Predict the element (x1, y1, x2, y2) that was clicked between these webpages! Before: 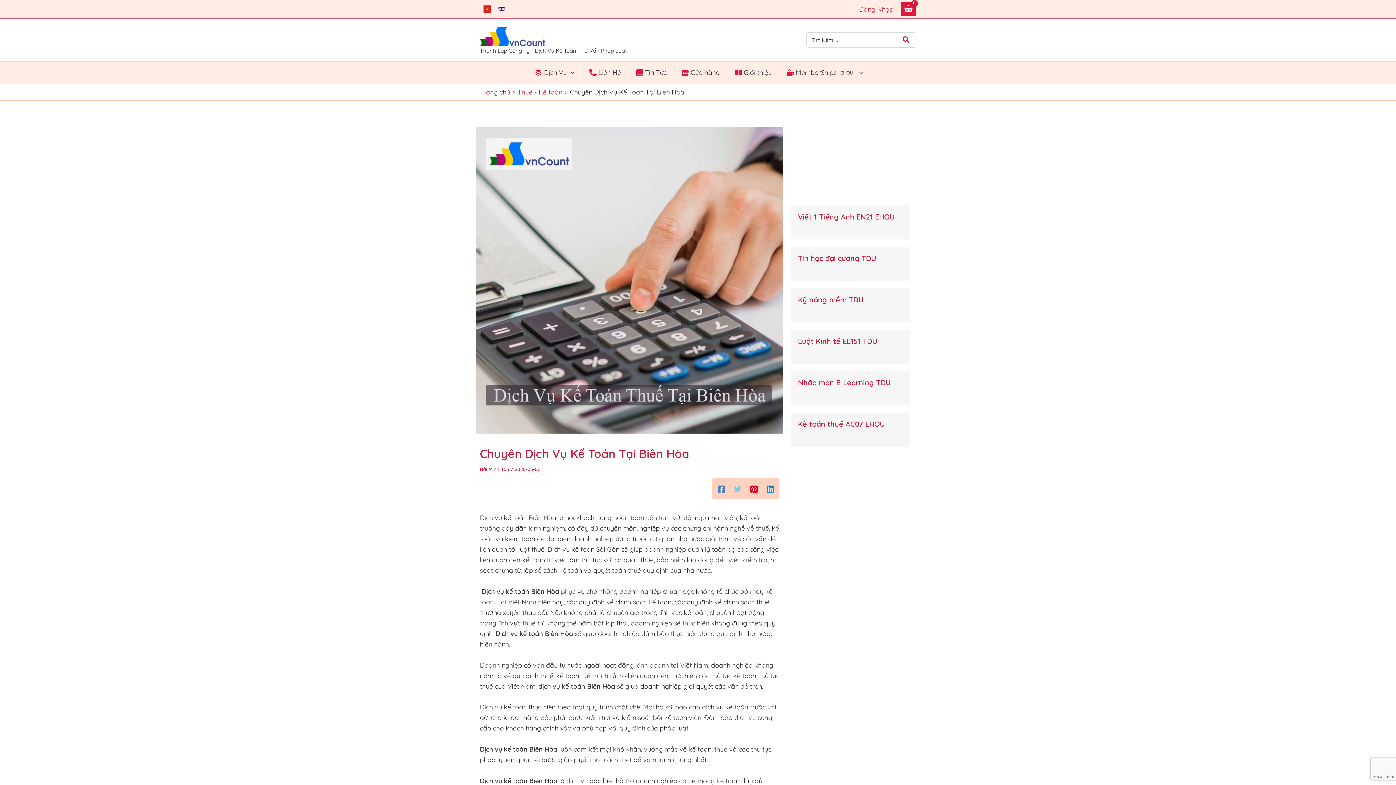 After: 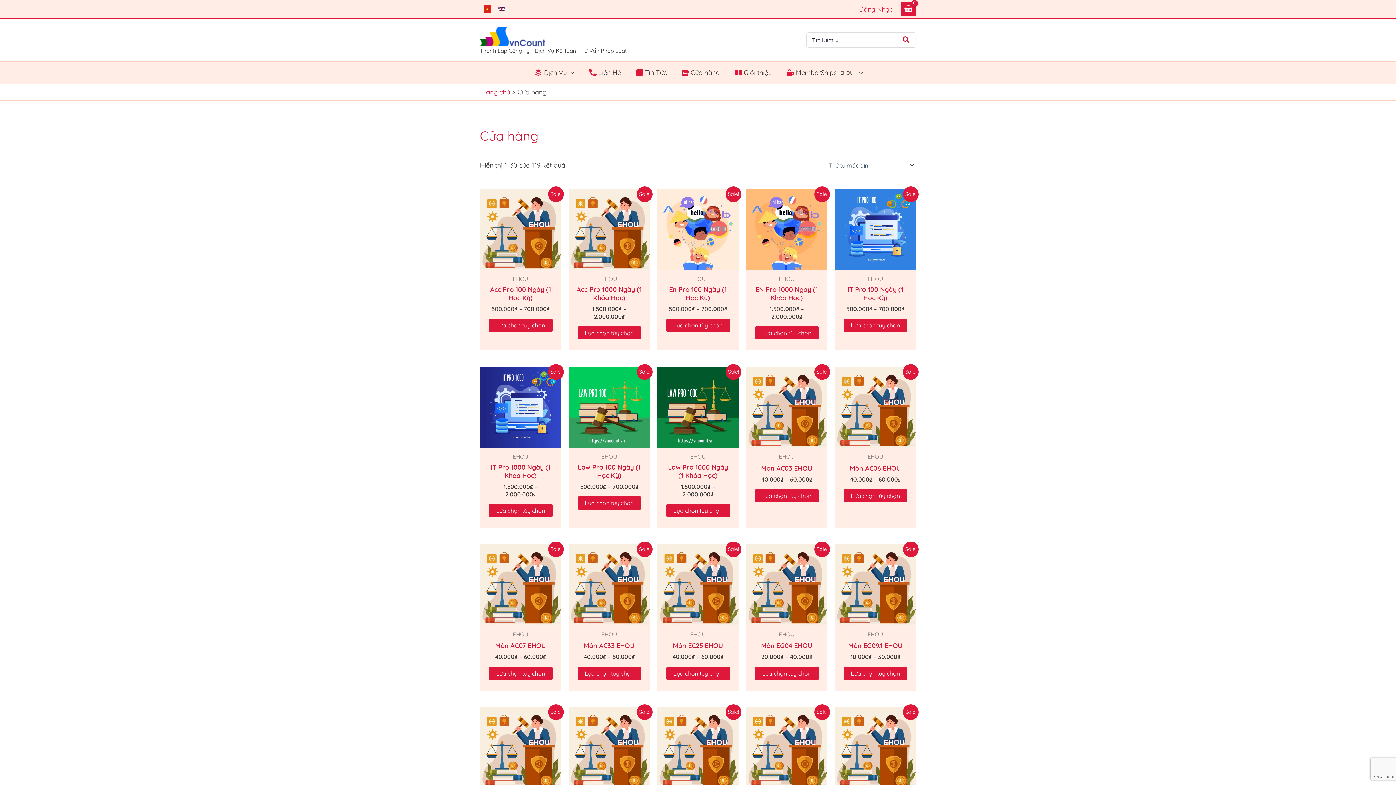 Action: bbox: (673, 61, 726, 83) label: Cửa hàng